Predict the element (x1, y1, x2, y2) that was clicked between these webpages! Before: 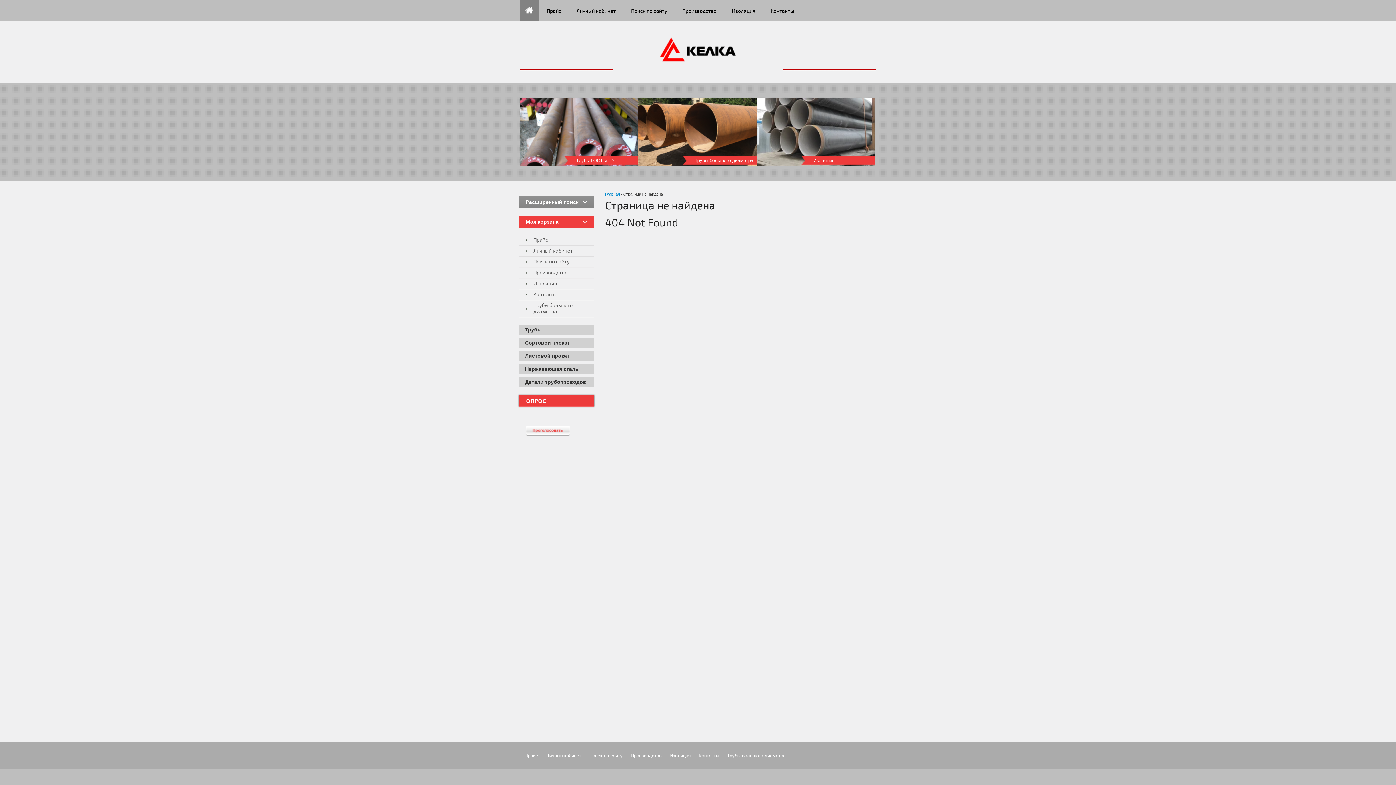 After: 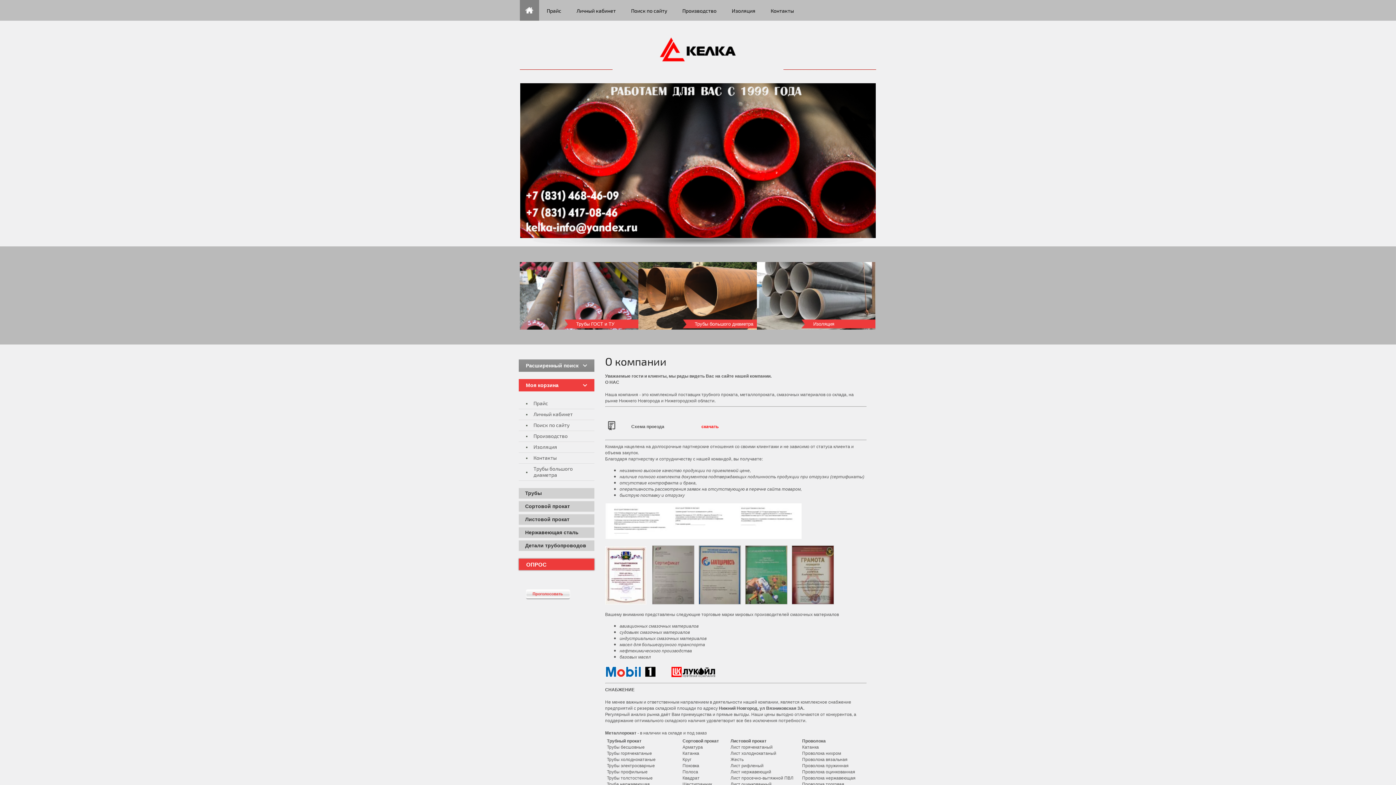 Action: bbox: (520, 0, 539, 20)